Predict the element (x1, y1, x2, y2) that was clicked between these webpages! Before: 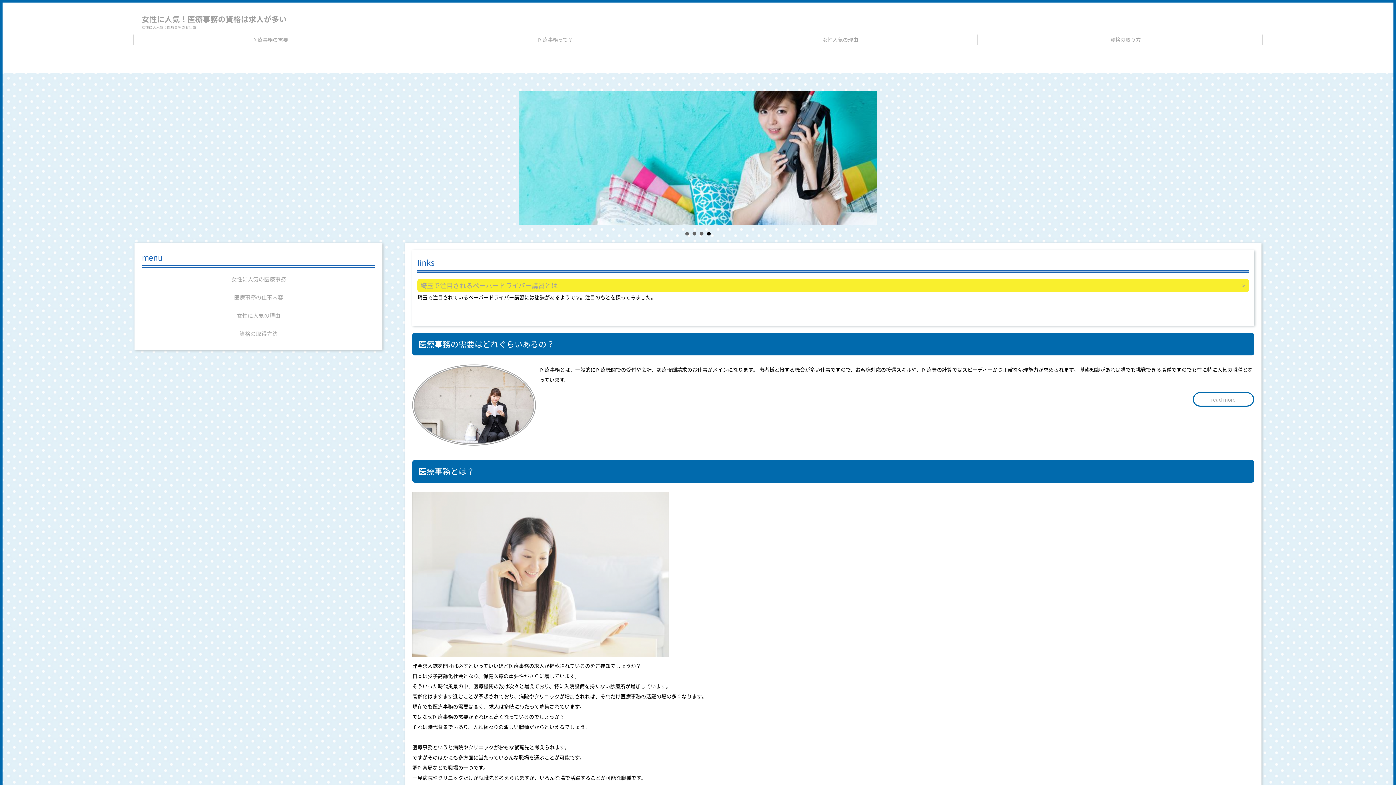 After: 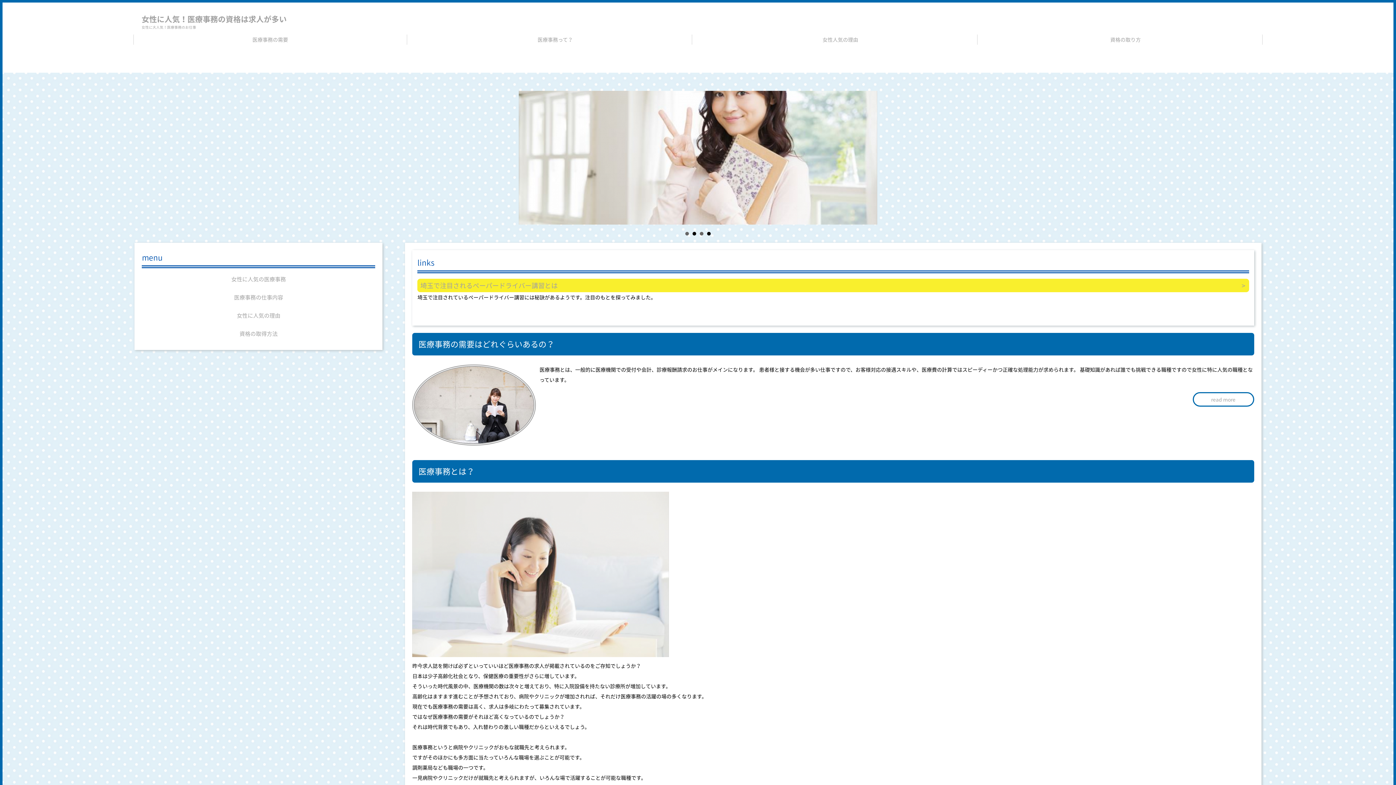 Action: bbox: (692, 231, 696, 235) label: 2